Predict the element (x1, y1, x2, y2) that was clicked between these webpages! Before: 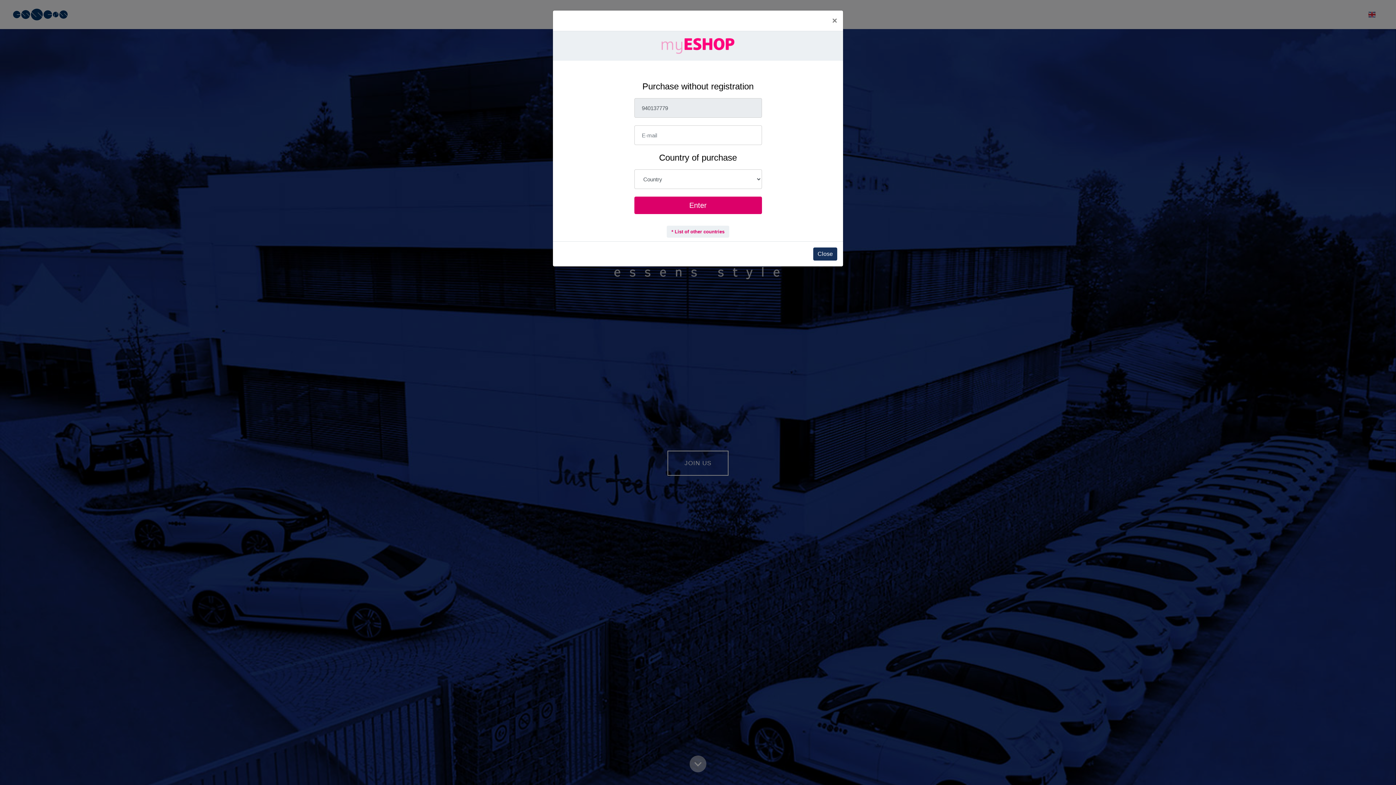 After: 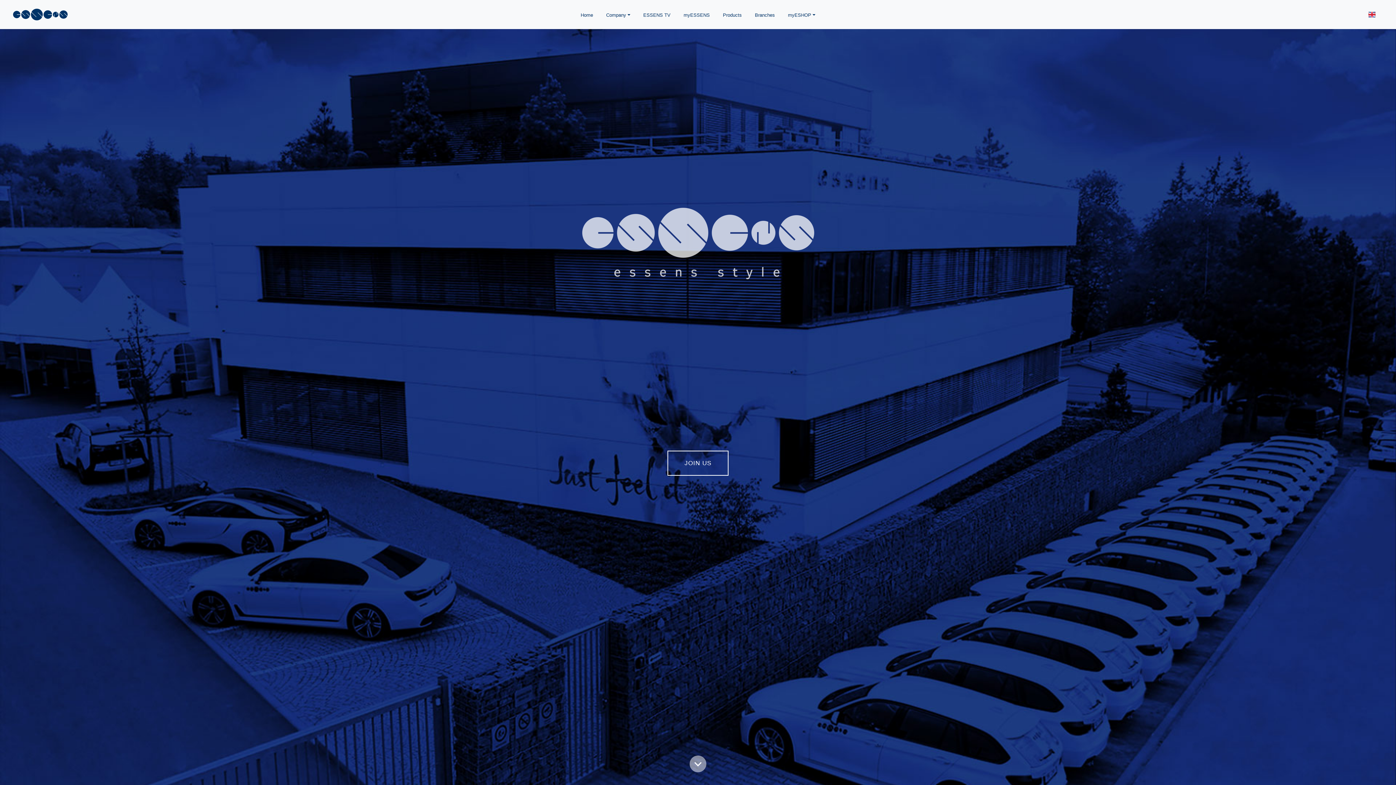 Action: label: Close bbox: (813, 247, 837, 260)